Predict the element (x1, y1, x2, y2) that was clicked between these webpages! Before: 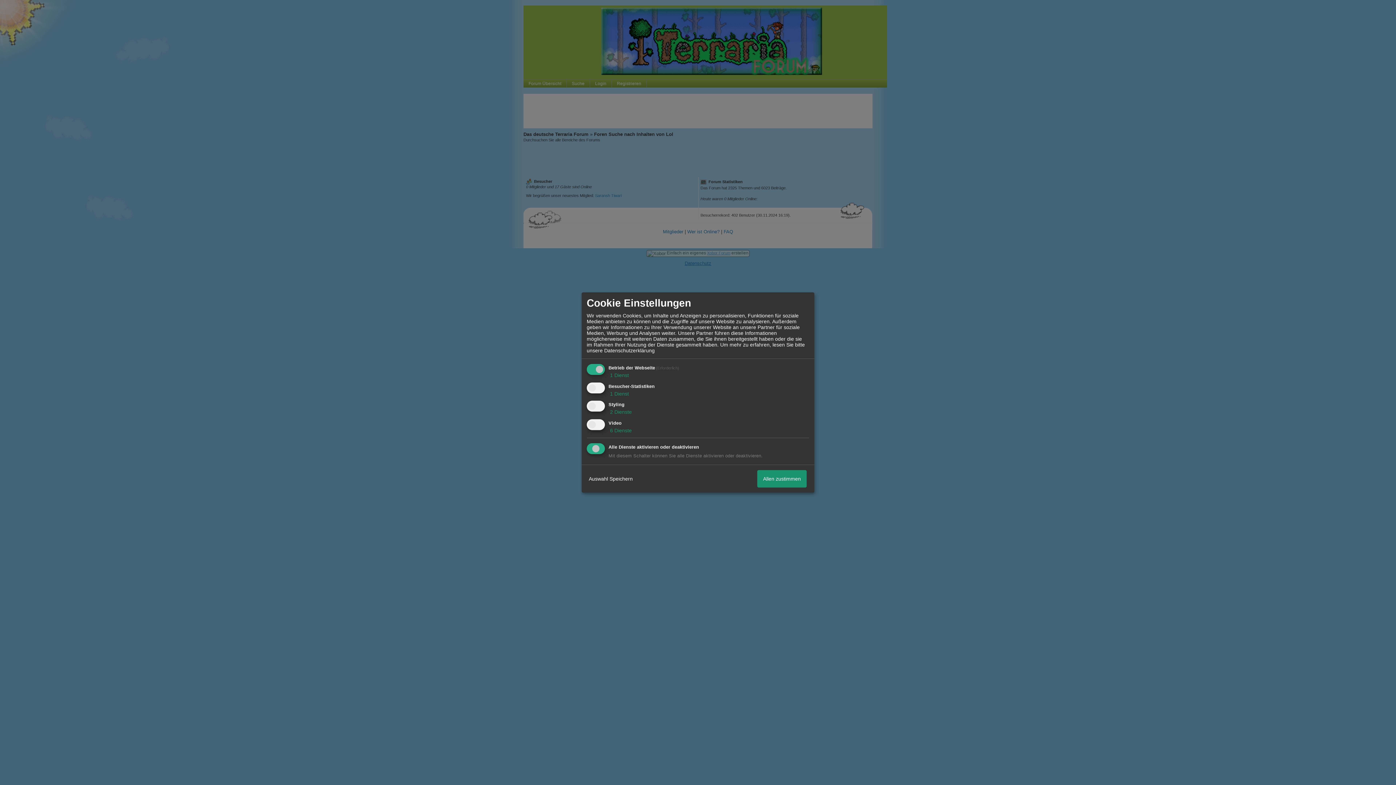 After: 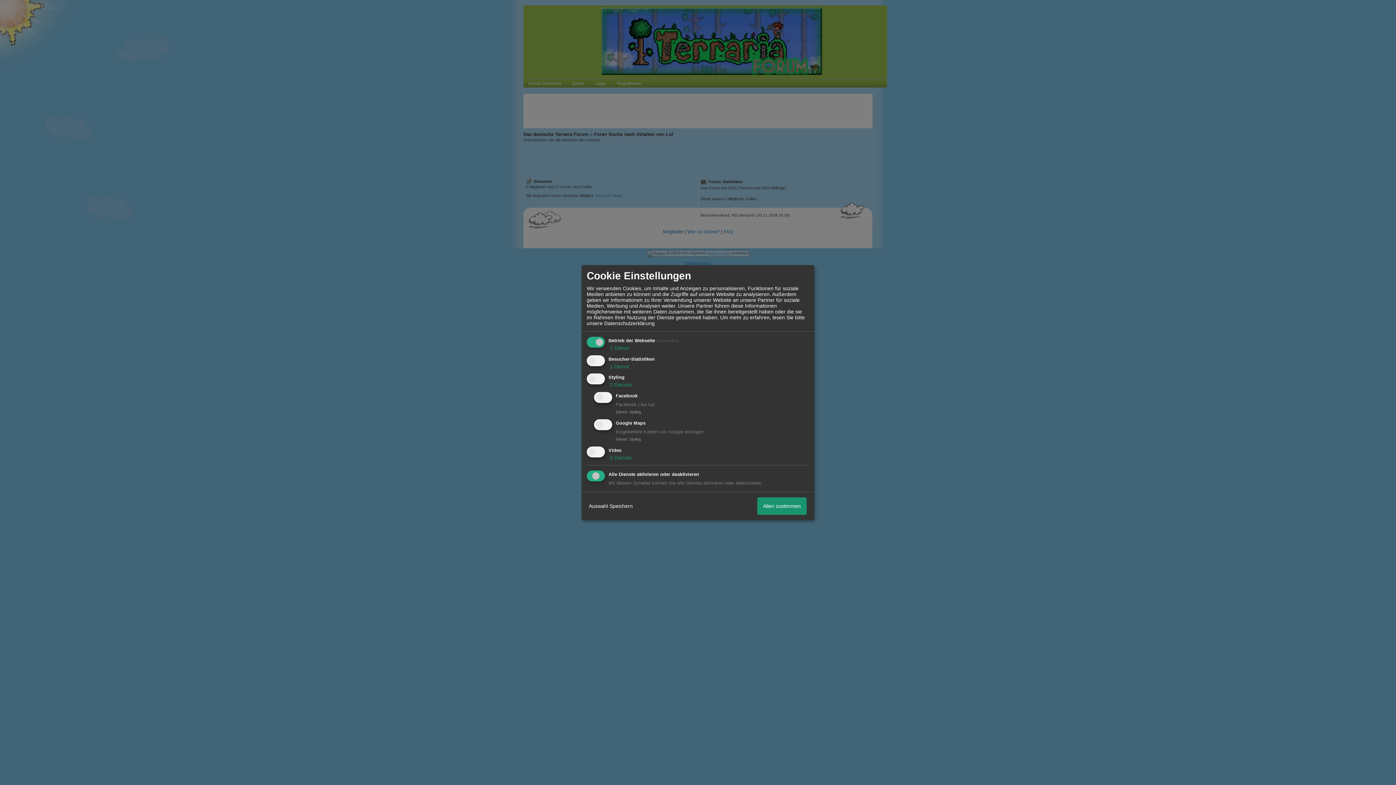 Action: label:  2 Dienste bbox: (608, 409, 632, 415)